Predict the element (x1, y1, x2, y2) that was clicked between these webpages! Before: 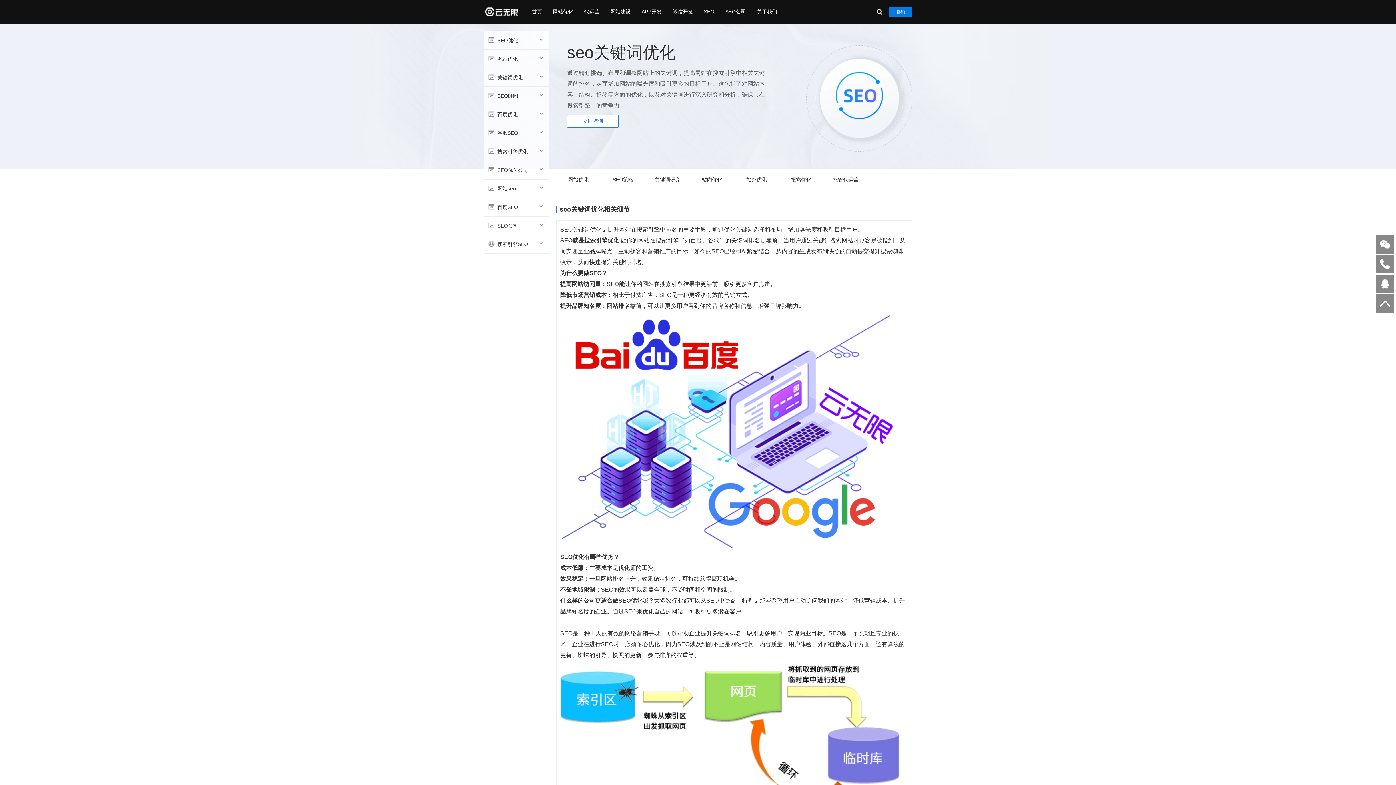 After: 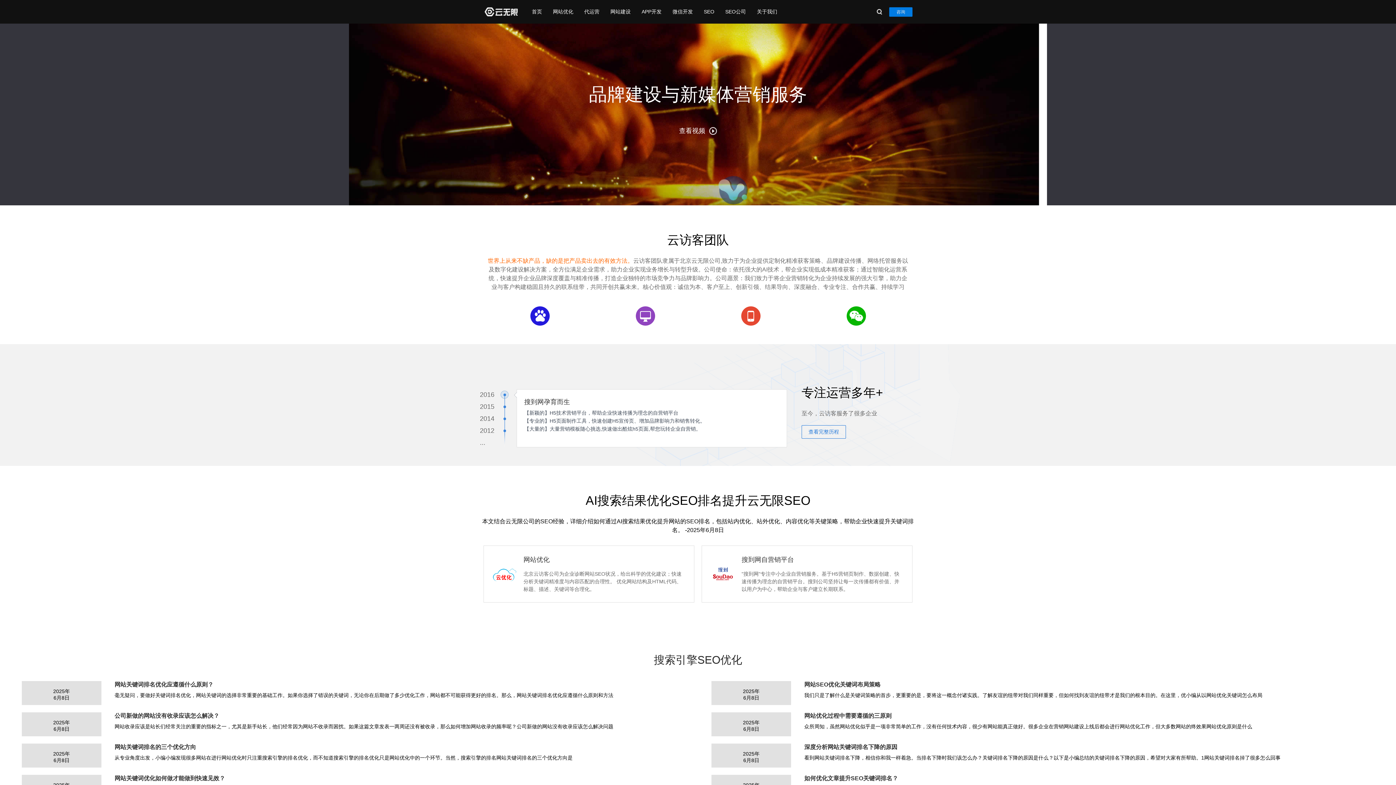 Action: bbox: (751, 0, 782, 23) label: 关于我们